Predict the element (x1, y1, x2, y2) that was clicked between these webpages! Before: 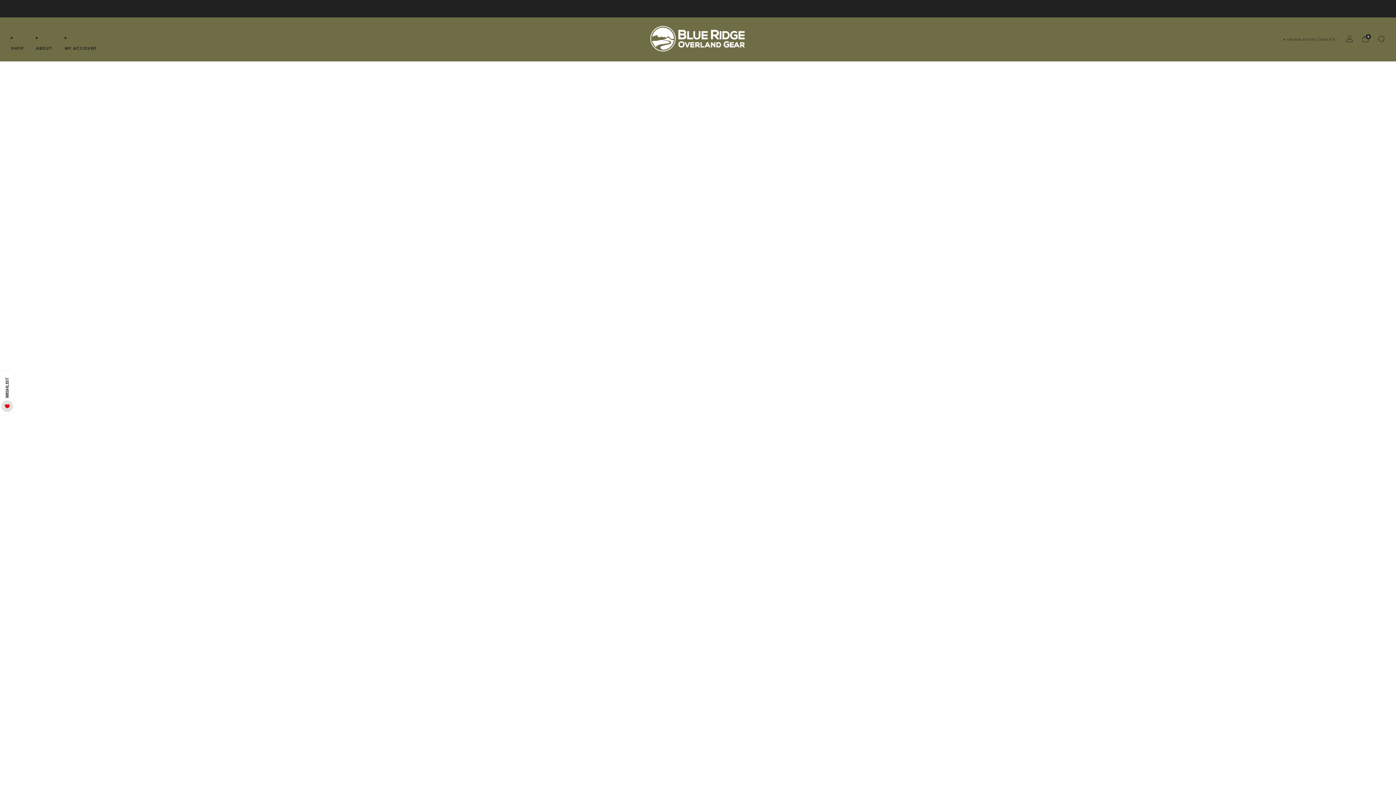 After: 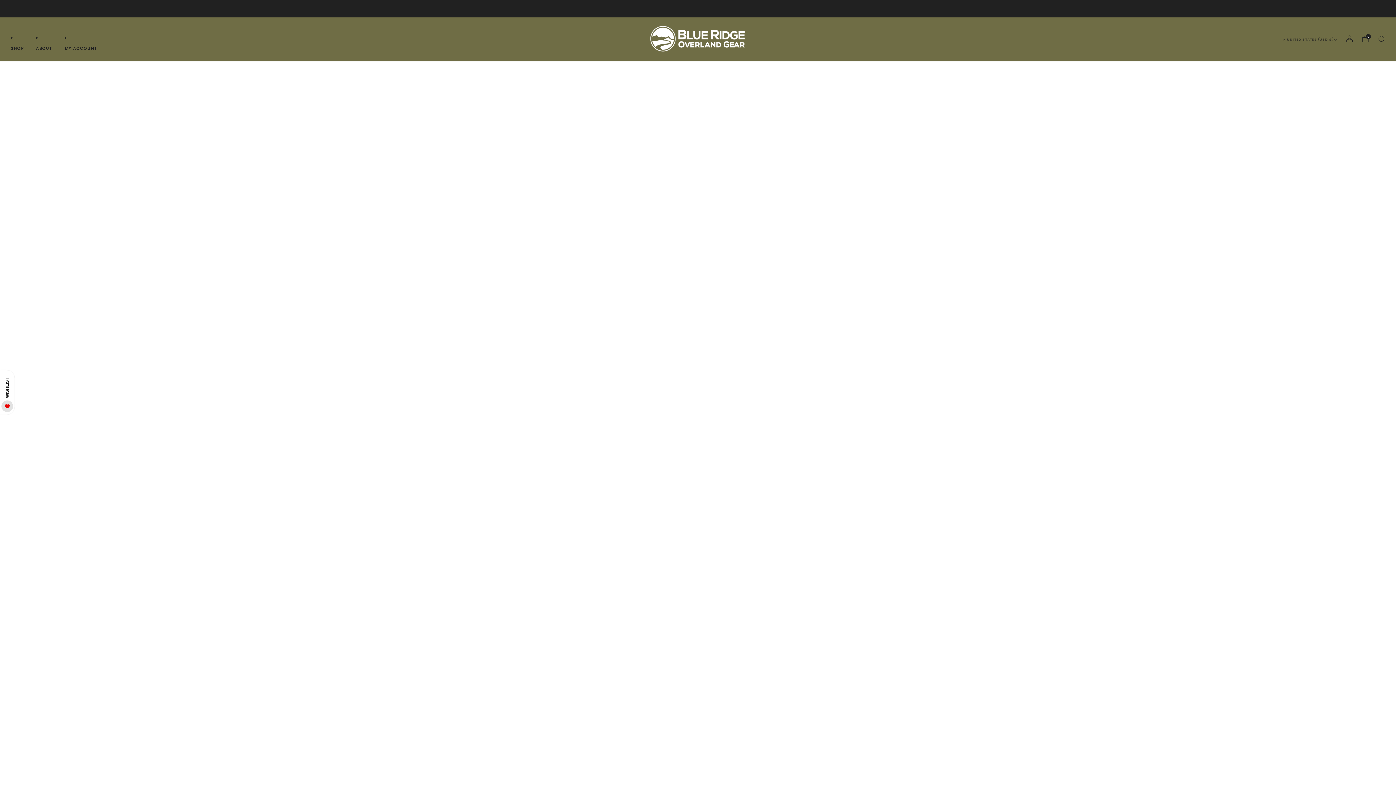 Action: label: MY ACCOUNT bbox: (64, 42, 97, 54)